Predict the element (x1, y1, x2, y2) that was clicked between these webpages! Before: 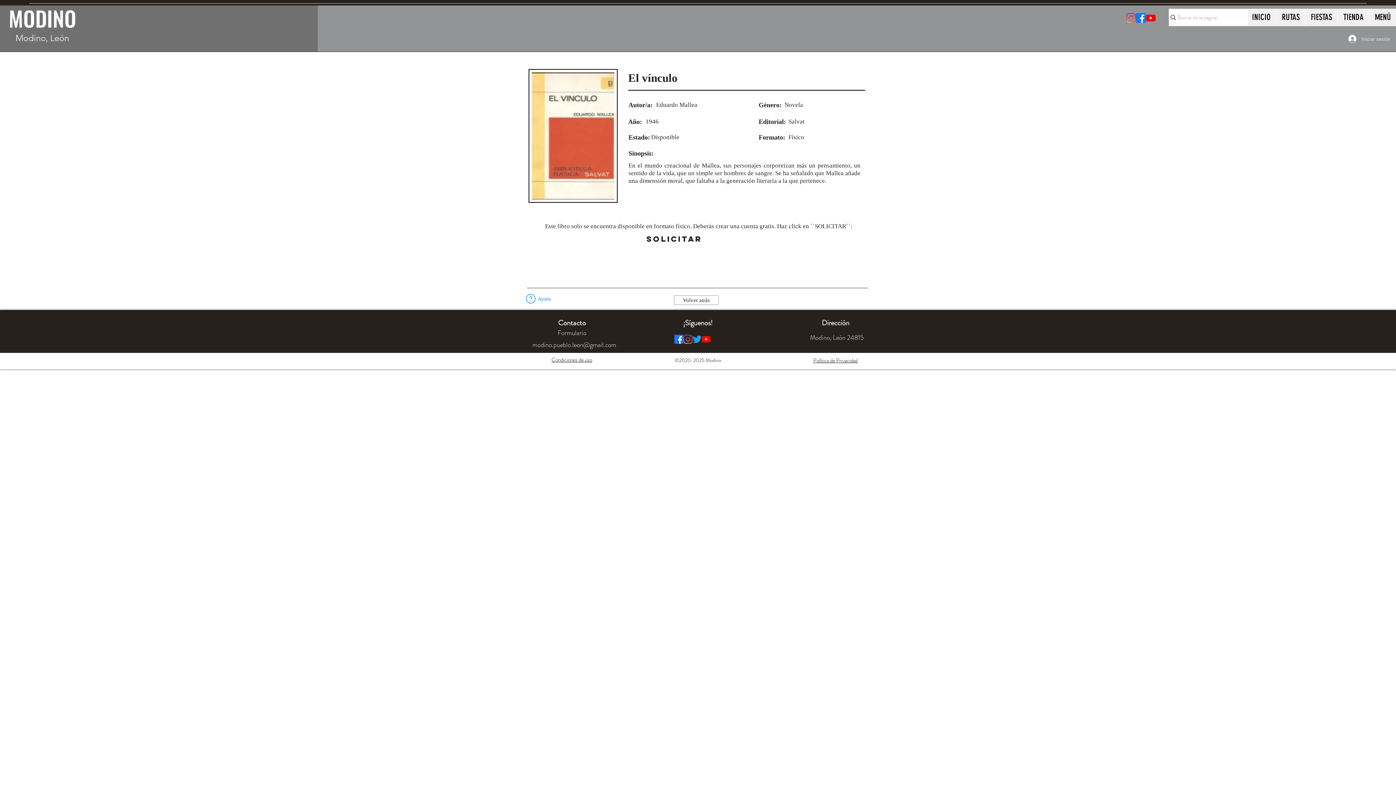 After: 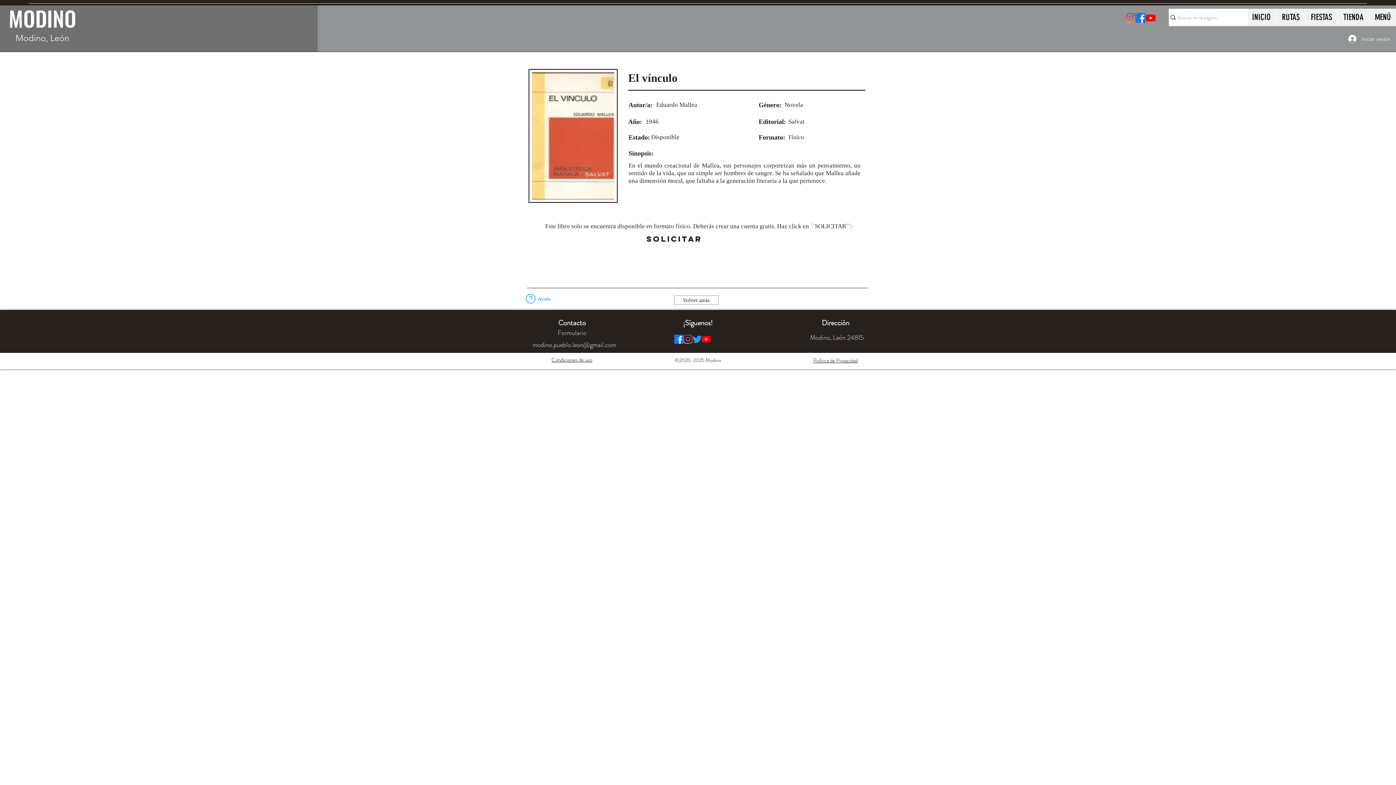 Action: bbox: (526, 294, 535, 303)